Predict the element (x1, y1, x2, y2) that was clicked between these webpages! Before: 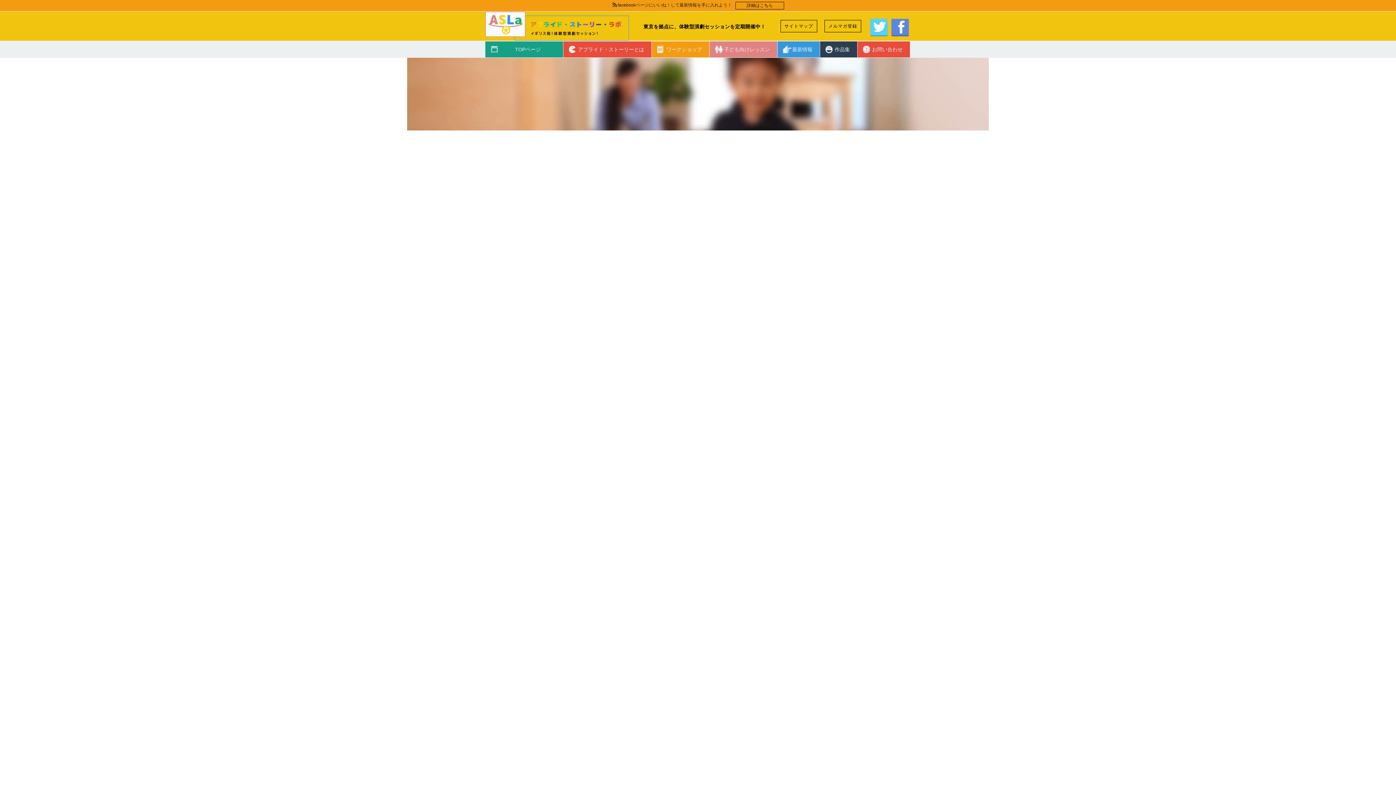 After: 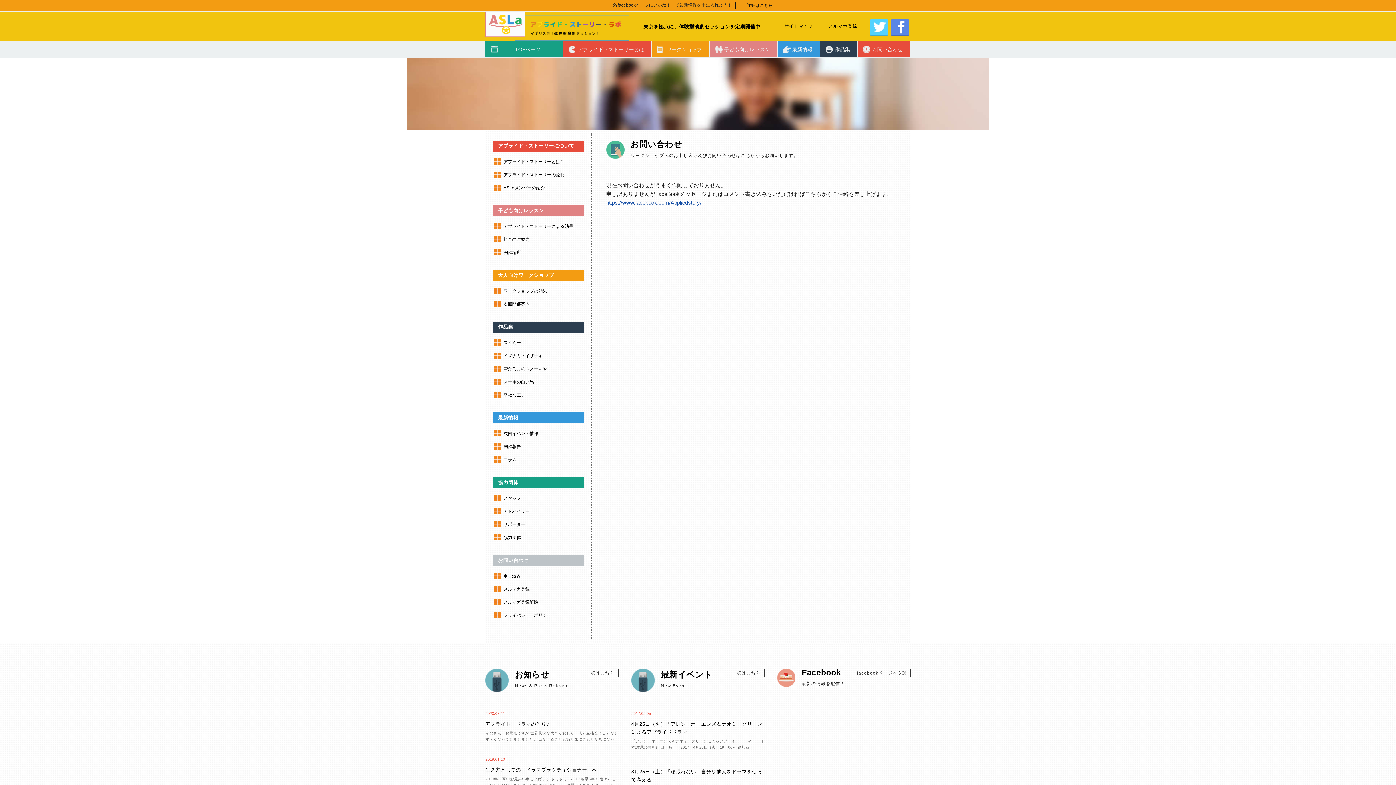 Action: bbox: (857, 41, 910, 57) label: お問い合わせ